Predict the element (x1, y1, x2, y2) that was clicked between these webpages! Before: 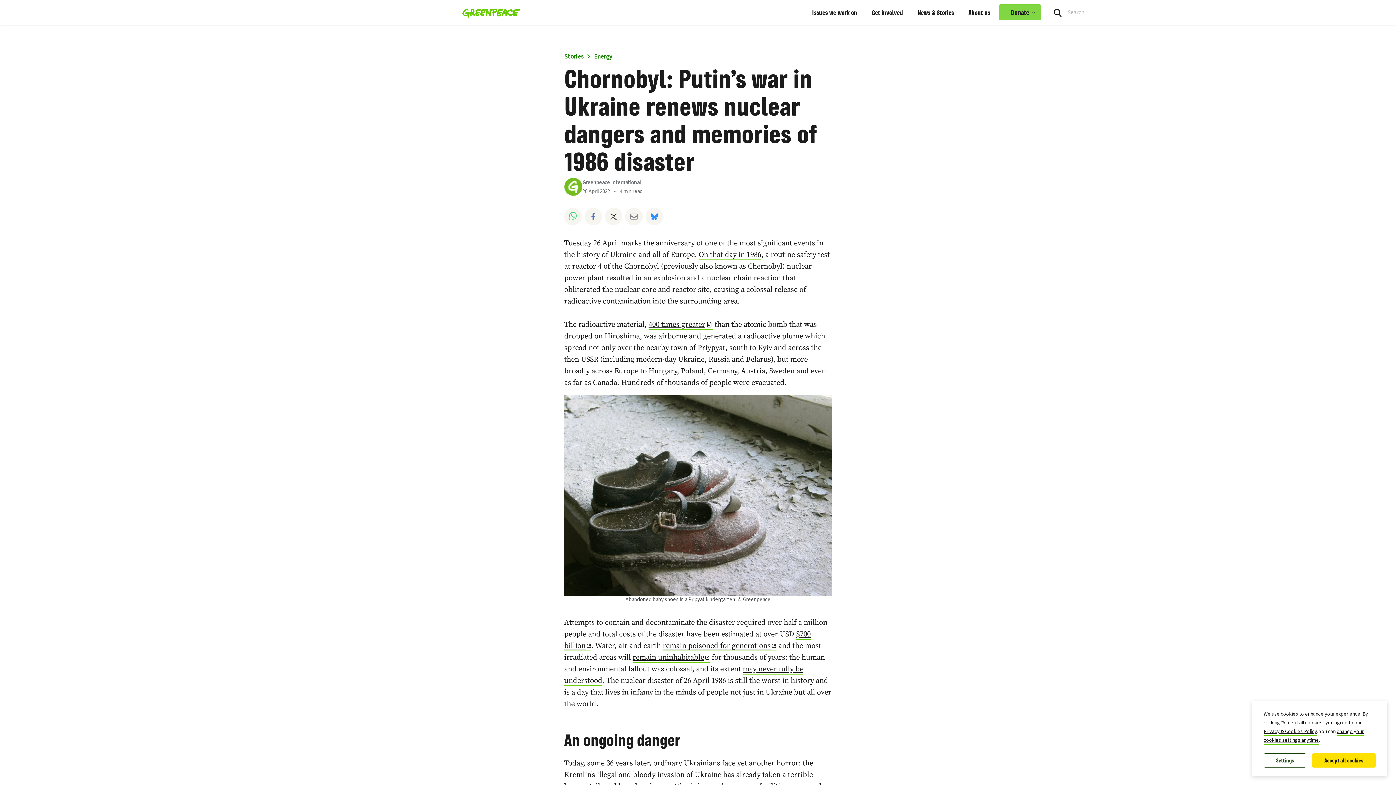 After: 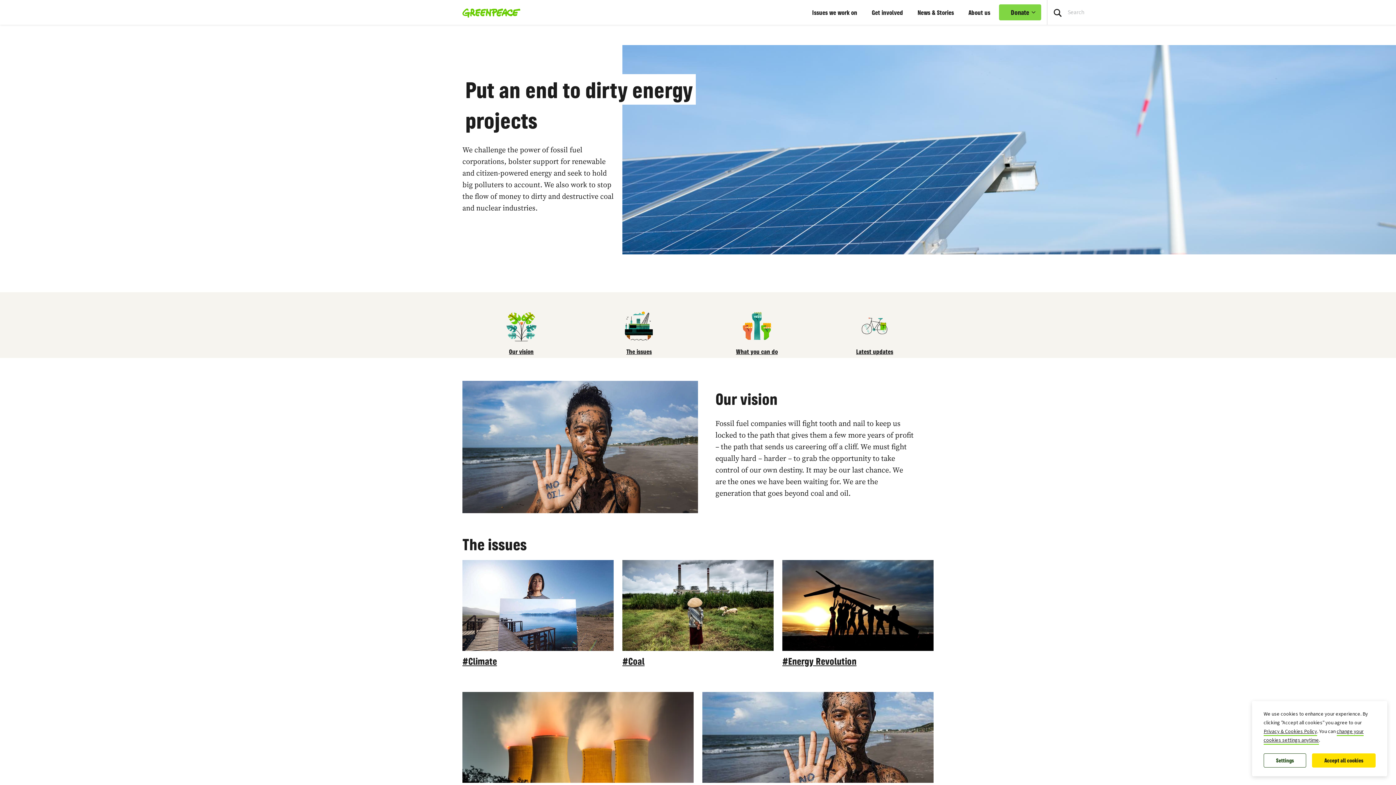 Action: label: Energy bbox: (594, 52, 612, 61)